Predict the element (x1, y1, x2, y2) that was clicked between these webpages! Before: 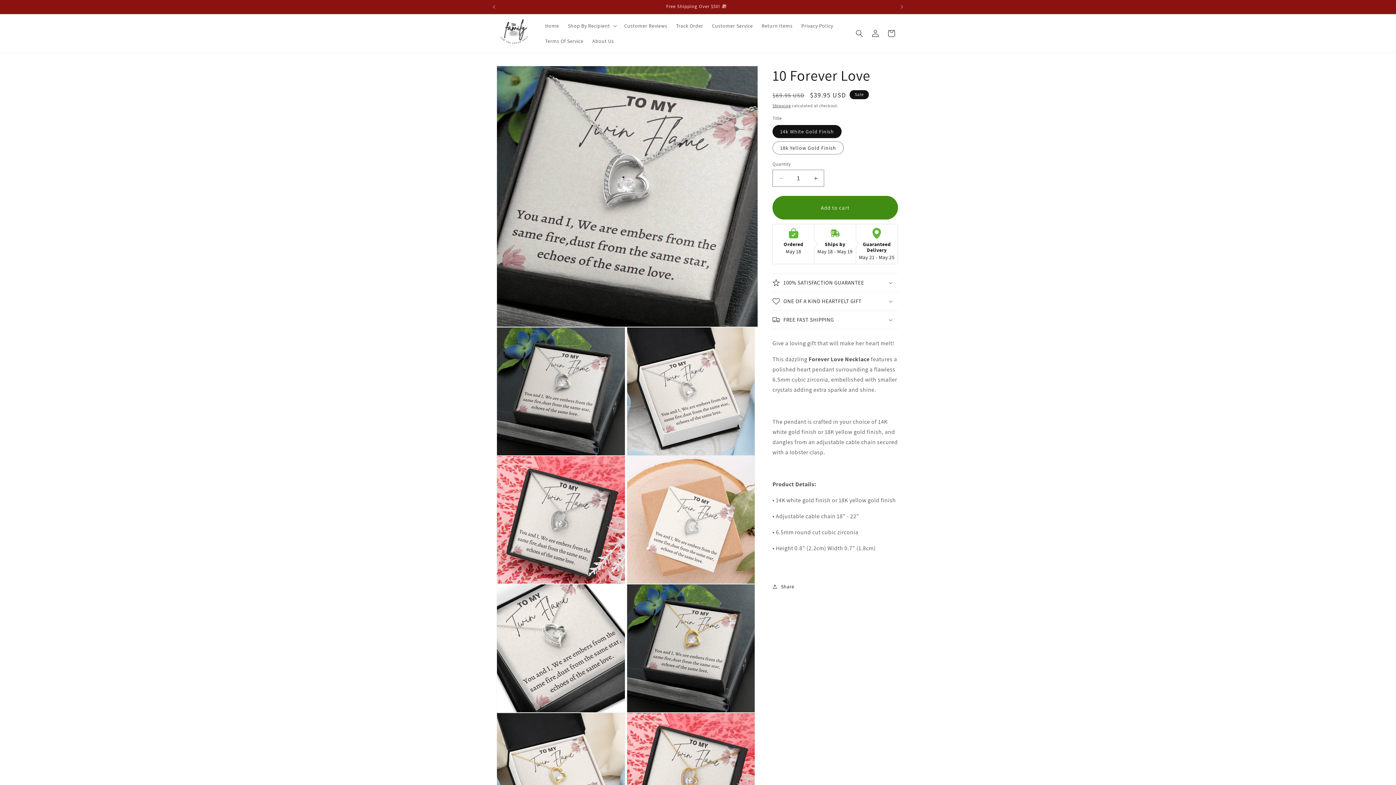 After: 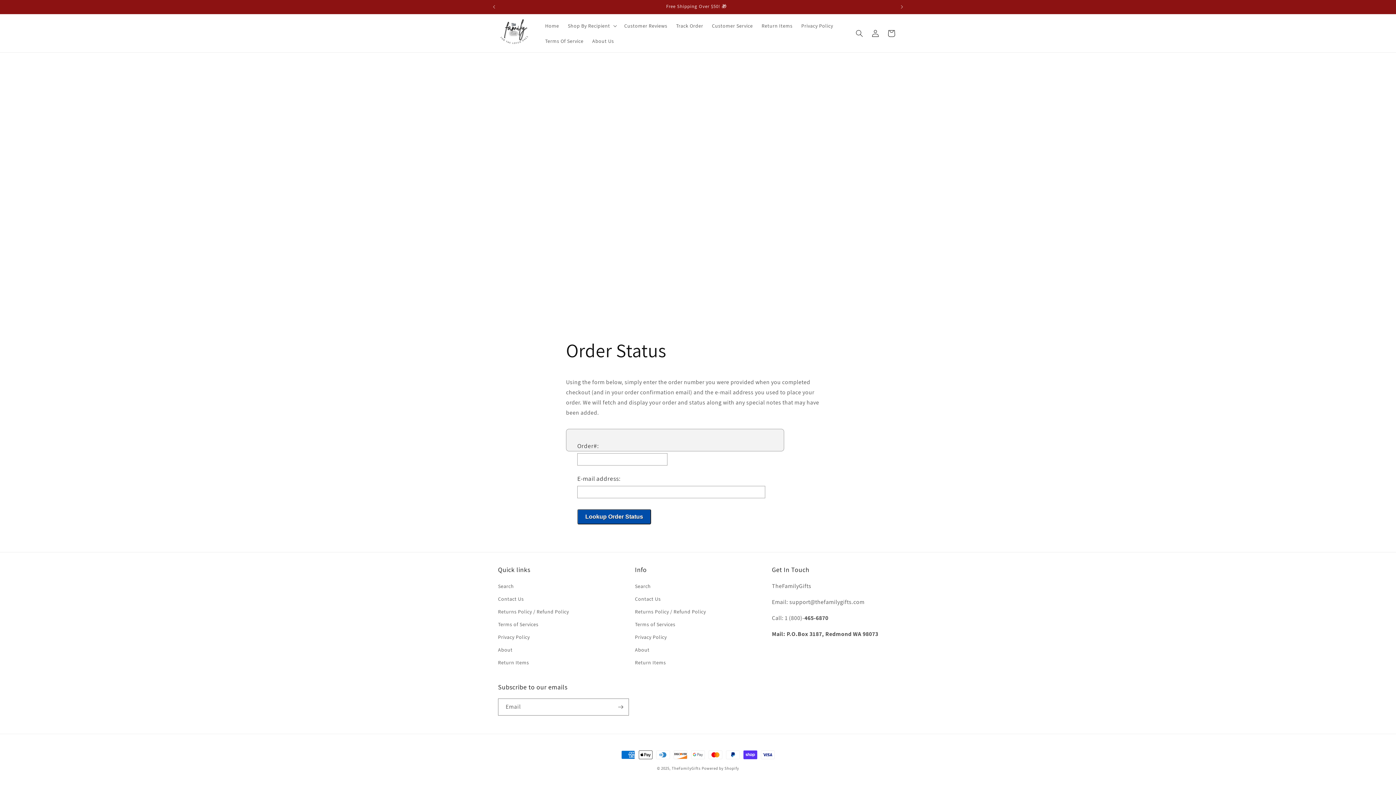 Action: label: Track Order bbox: (671, 18, 707, 33)